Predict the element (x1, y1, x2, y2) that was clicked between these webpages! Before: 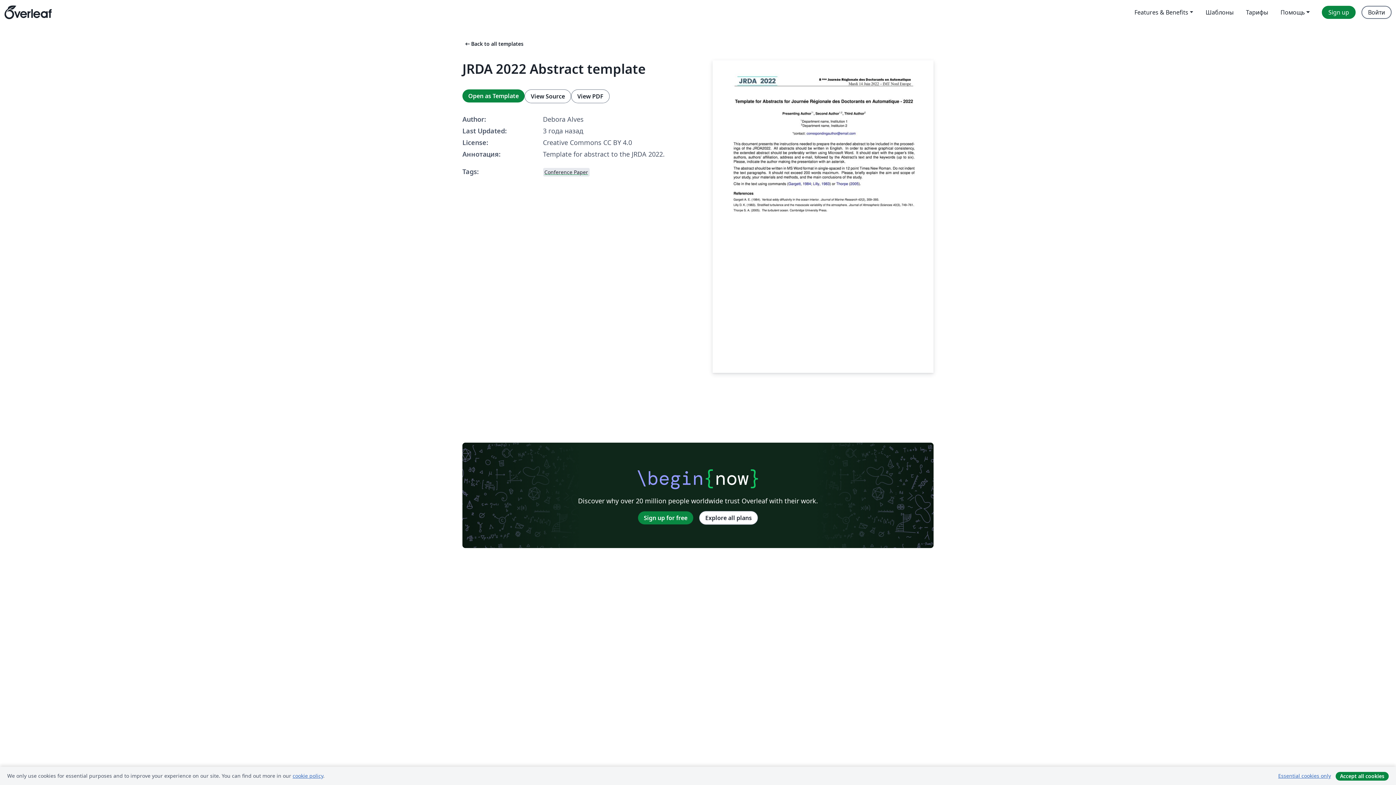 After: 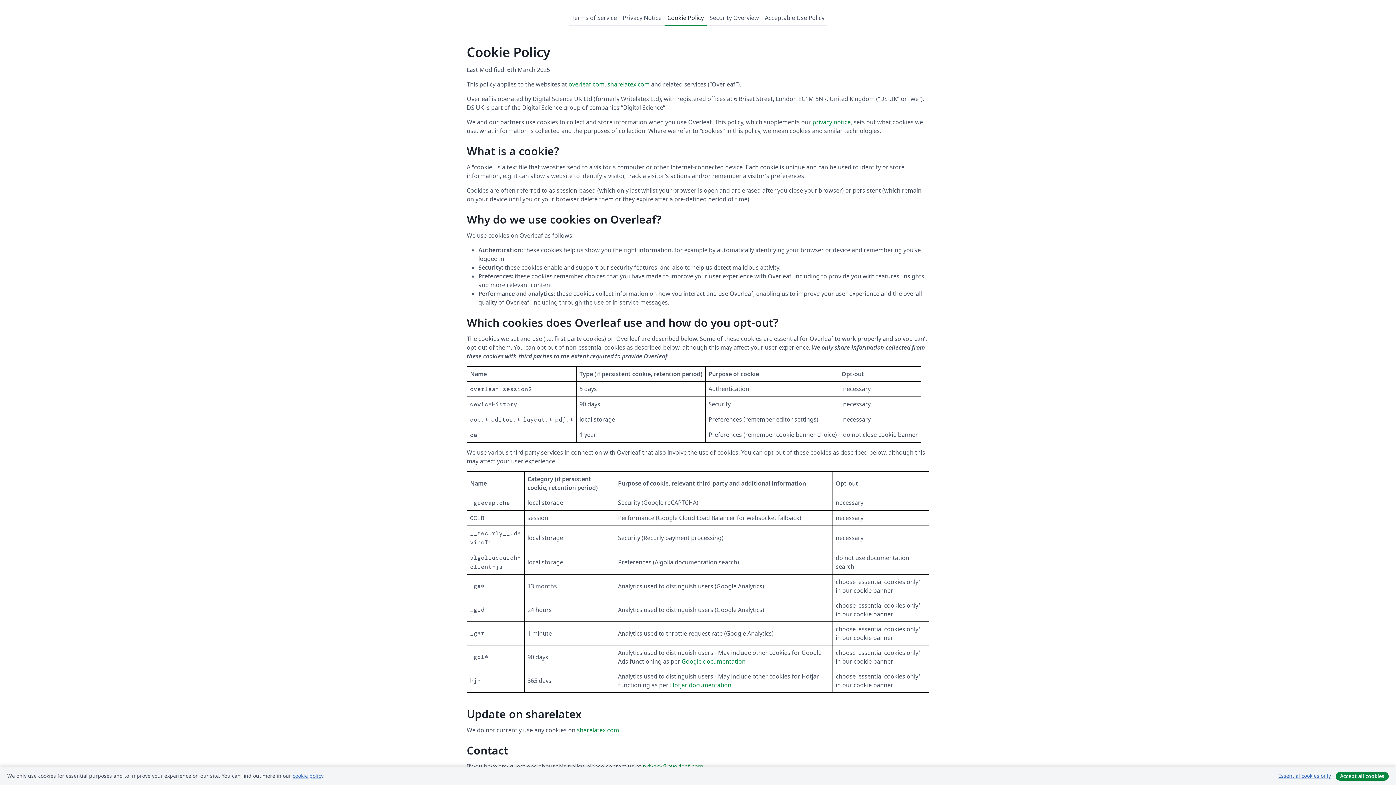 Action: bbox: (292, 772, 323, 779) label: cookie policy